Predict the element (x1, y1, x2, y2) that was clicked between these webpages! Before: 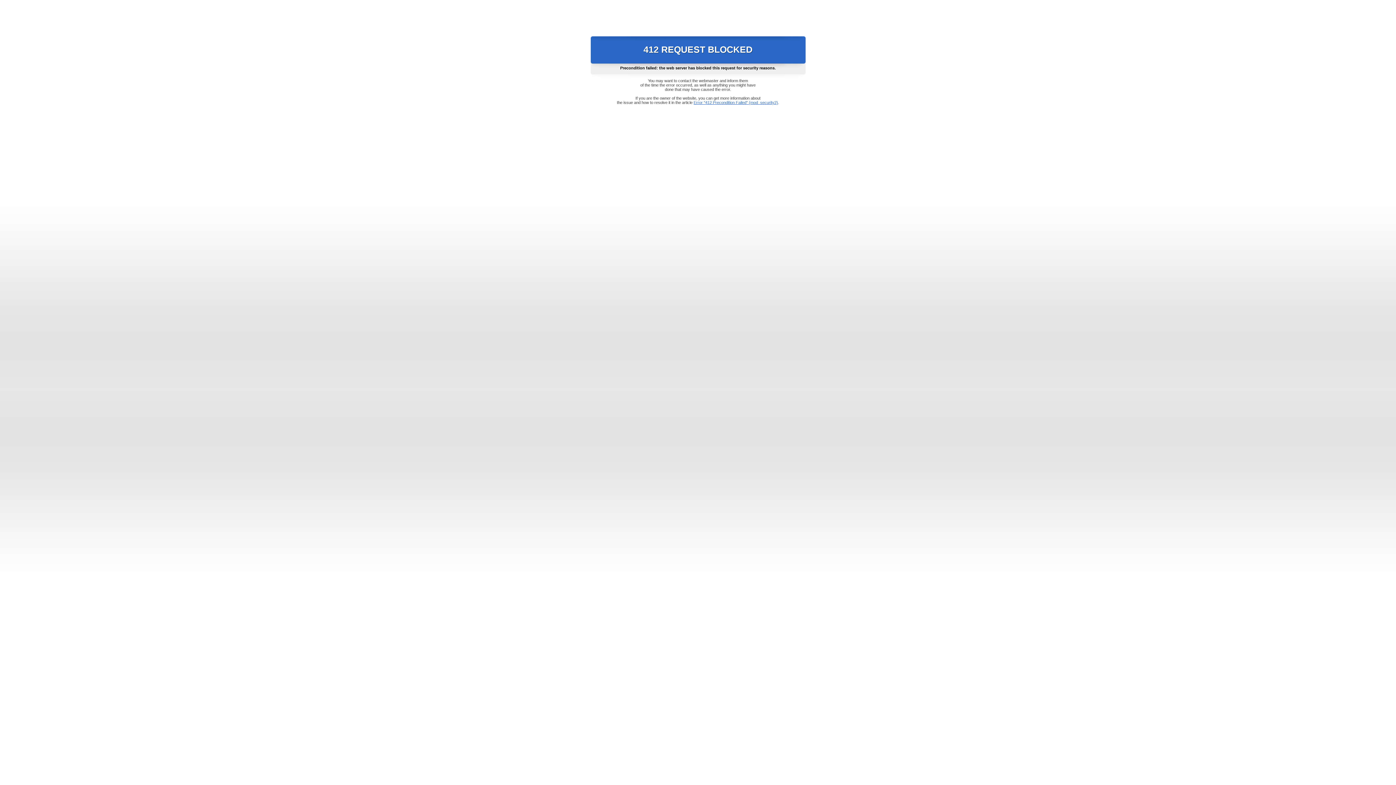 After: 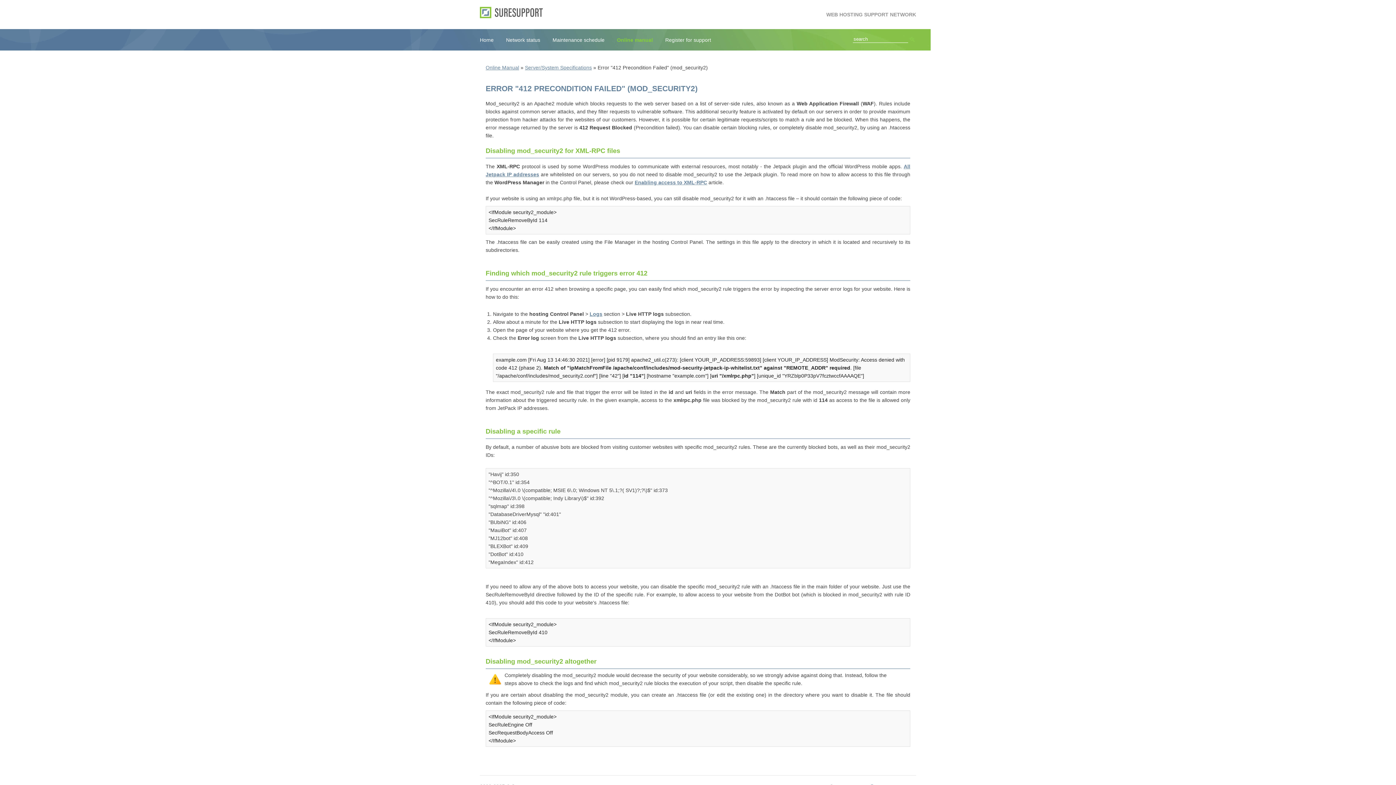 Action: bbox: (693, 100, 778, 104) label: Error "412 Precondition Failed" (mod_security2)